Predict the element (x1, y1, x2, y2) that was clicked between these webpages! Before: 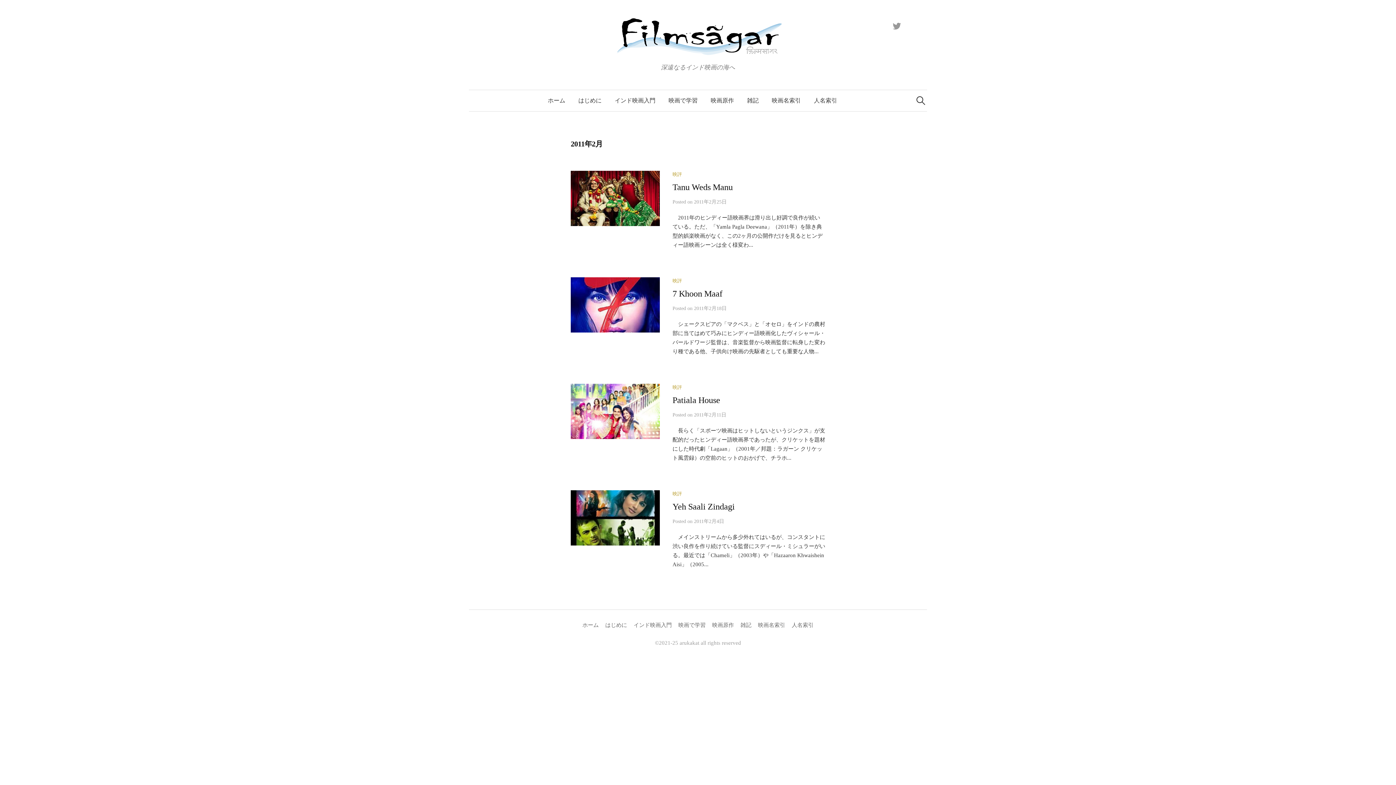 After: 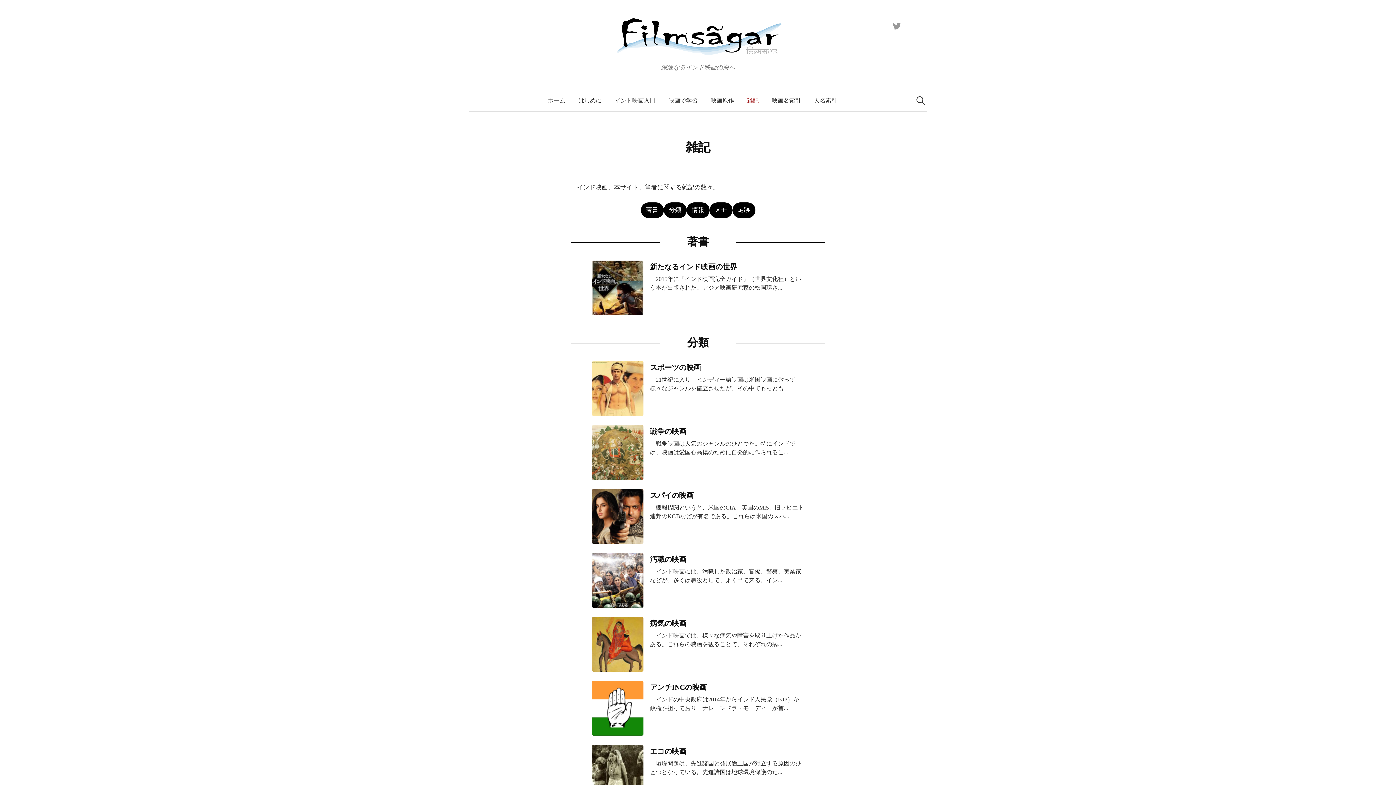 Action: label: 雑記 bbox: (740, 90, 765, 111)